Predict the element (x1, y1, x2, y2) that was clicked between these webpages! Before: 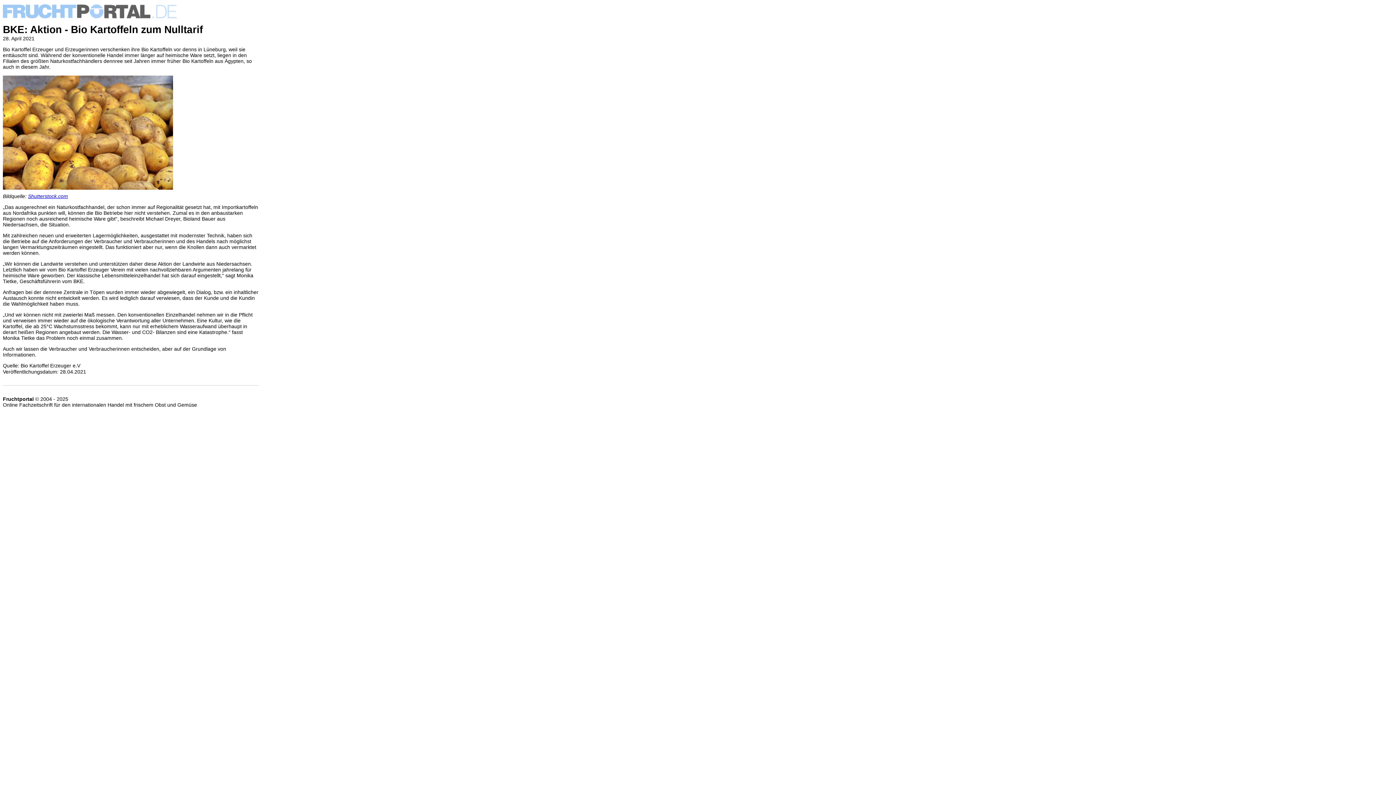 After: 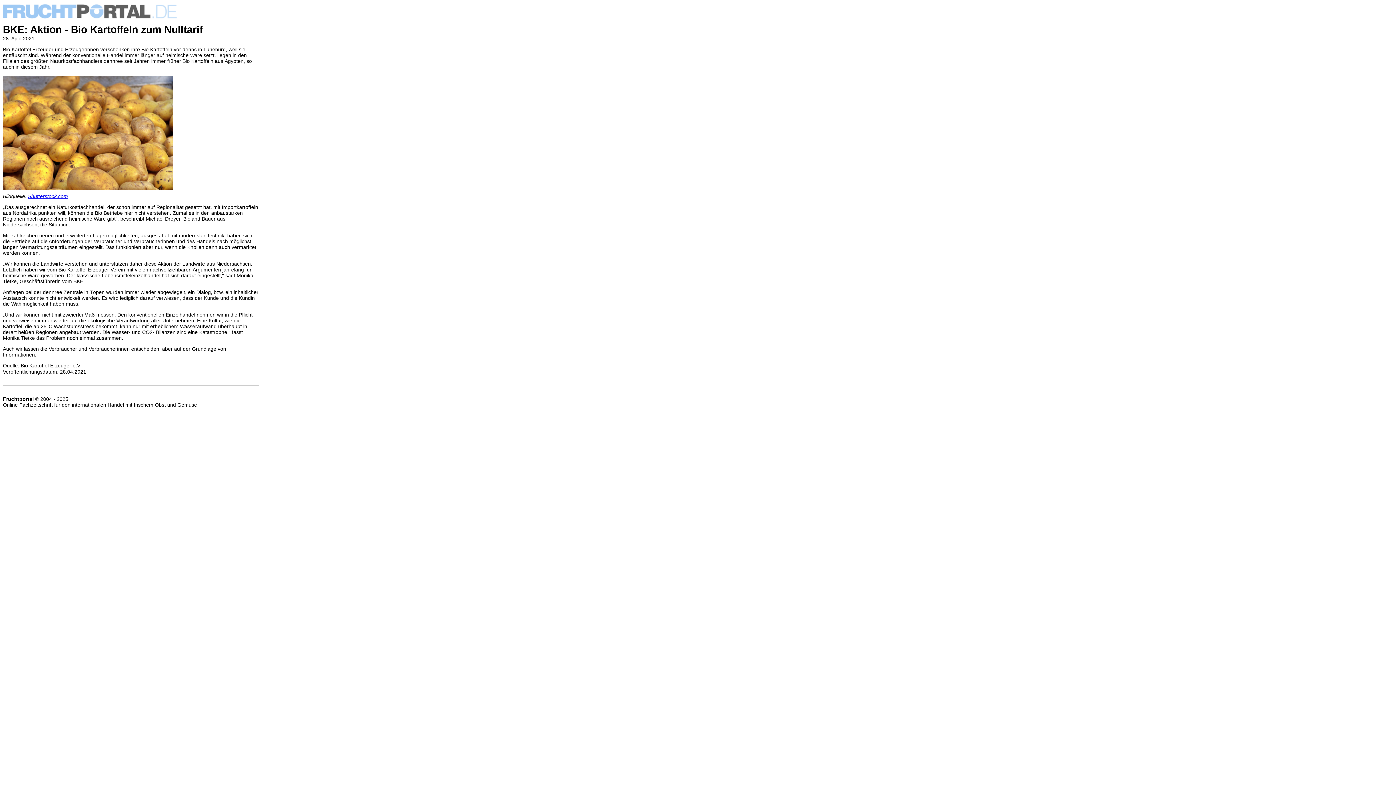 Action: bbox: (28, 193, 68, 199) label: Shutterstock.com